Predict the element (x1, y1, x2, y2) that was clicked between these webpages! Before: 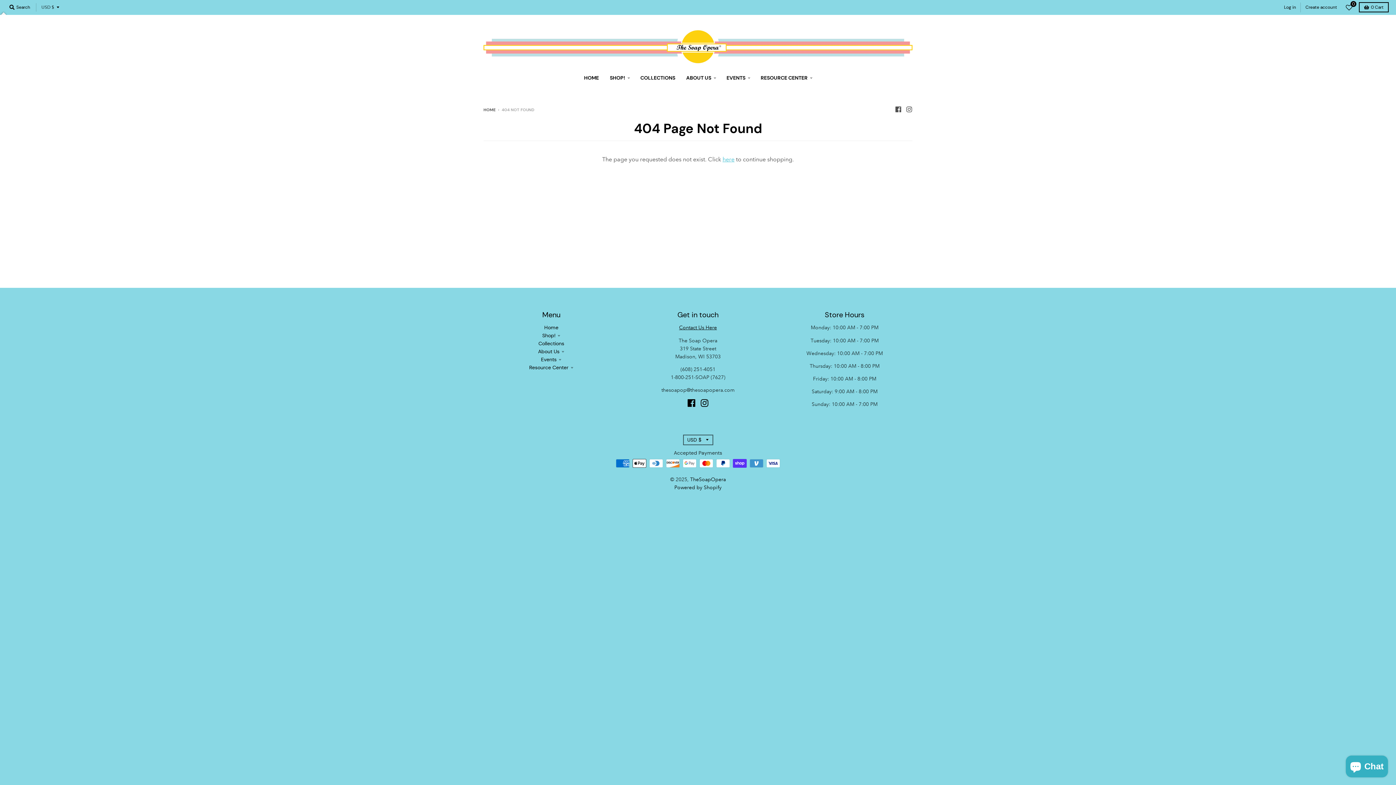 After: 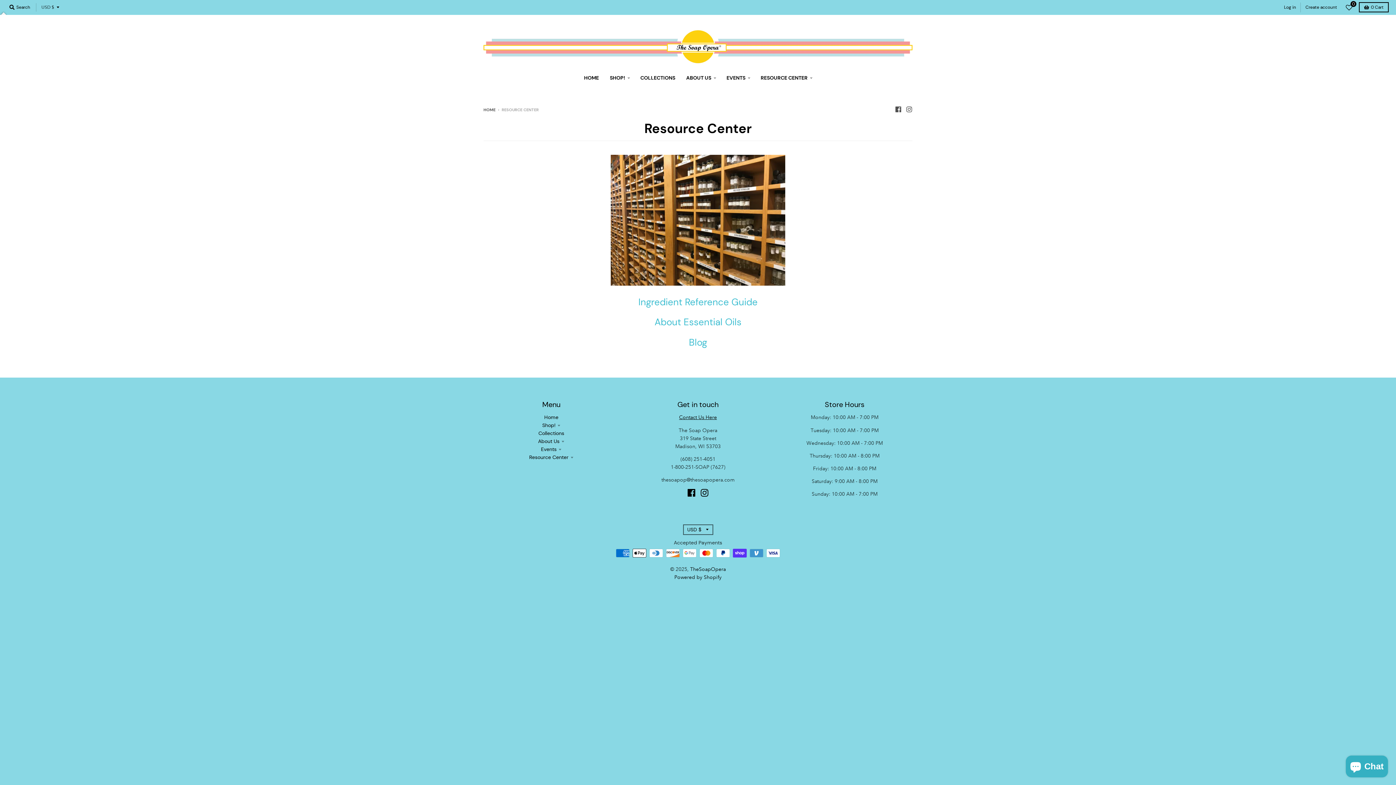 Action: label: RESOURCE CENTER bbox: (756, 71, 816, 84)